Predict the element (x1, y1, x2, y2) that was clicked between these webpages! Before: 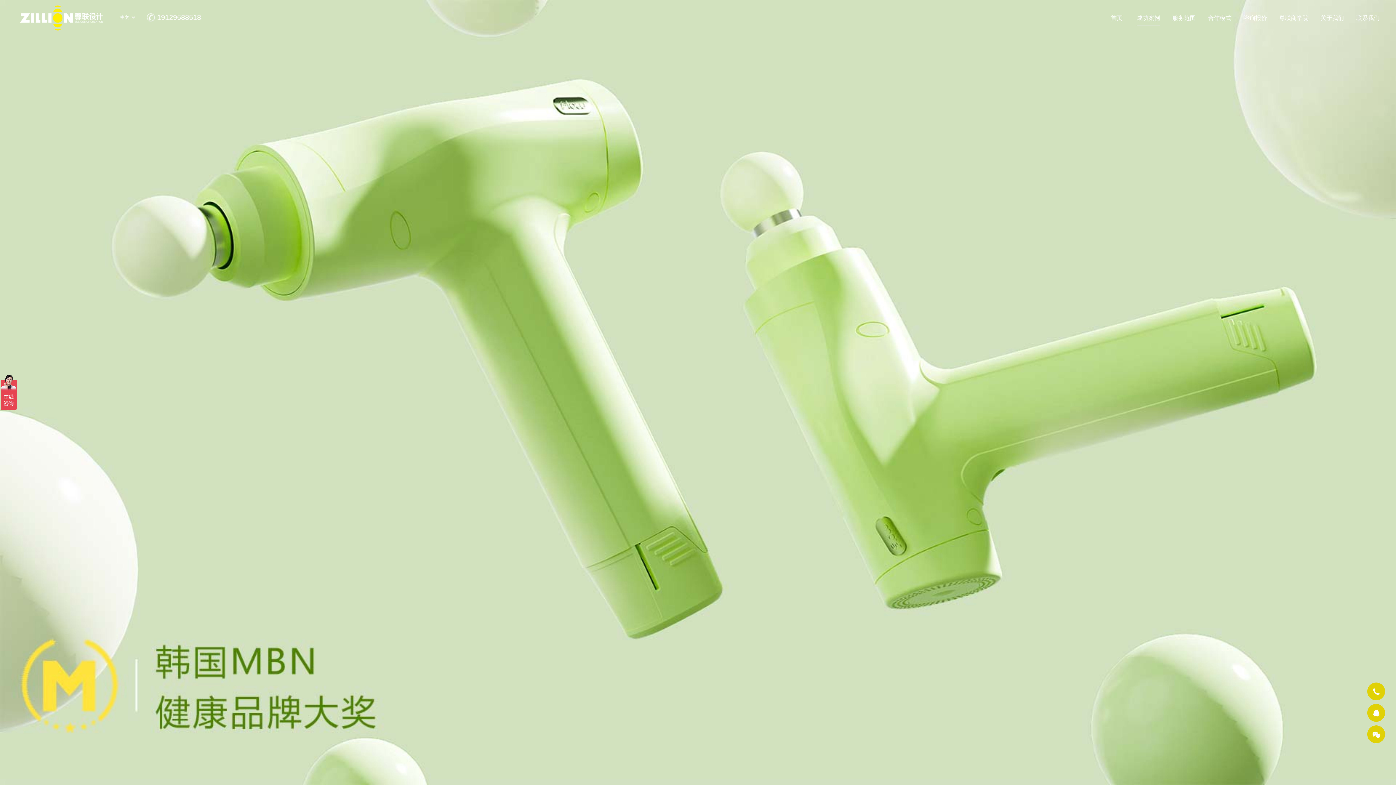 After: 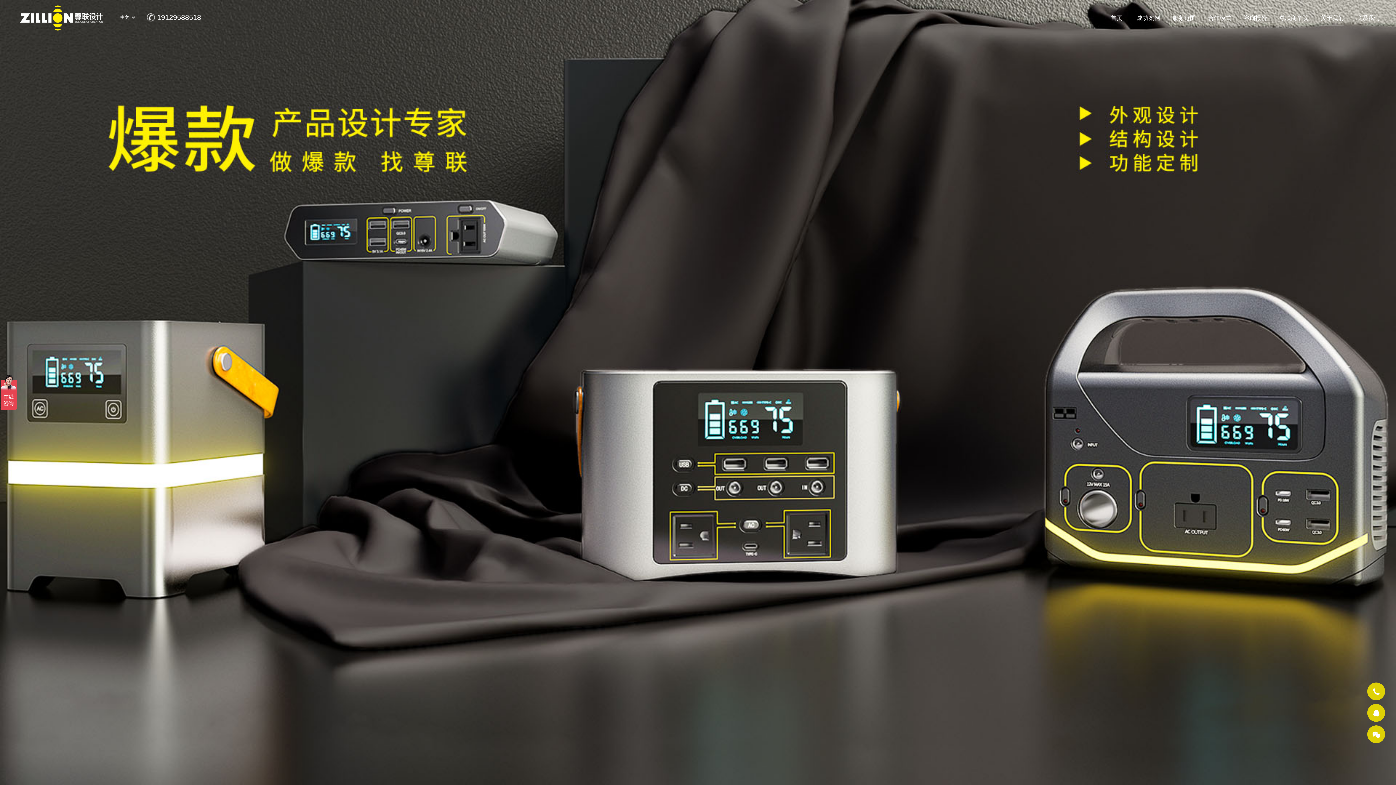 Action: bbox: (1321, 10, 1344, 25) label: 关于我们